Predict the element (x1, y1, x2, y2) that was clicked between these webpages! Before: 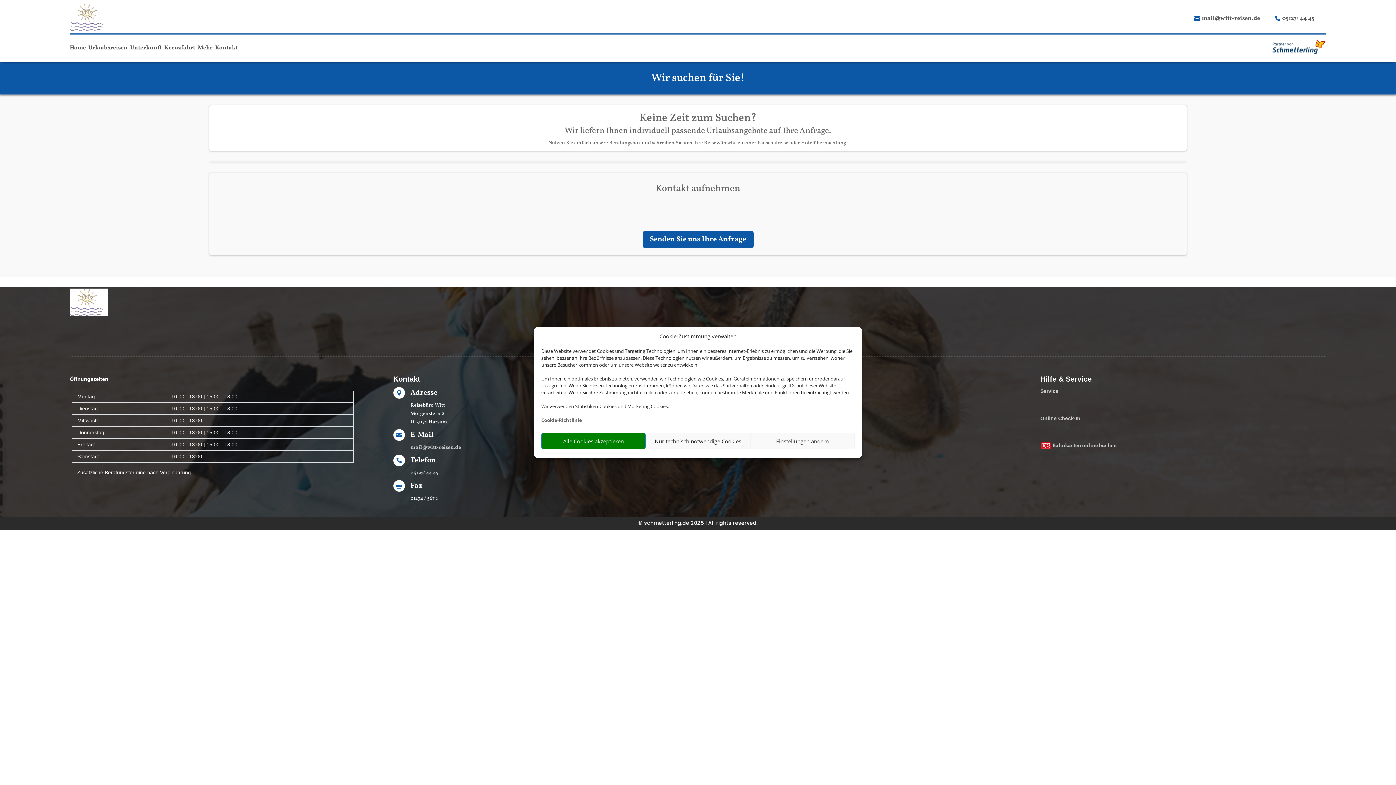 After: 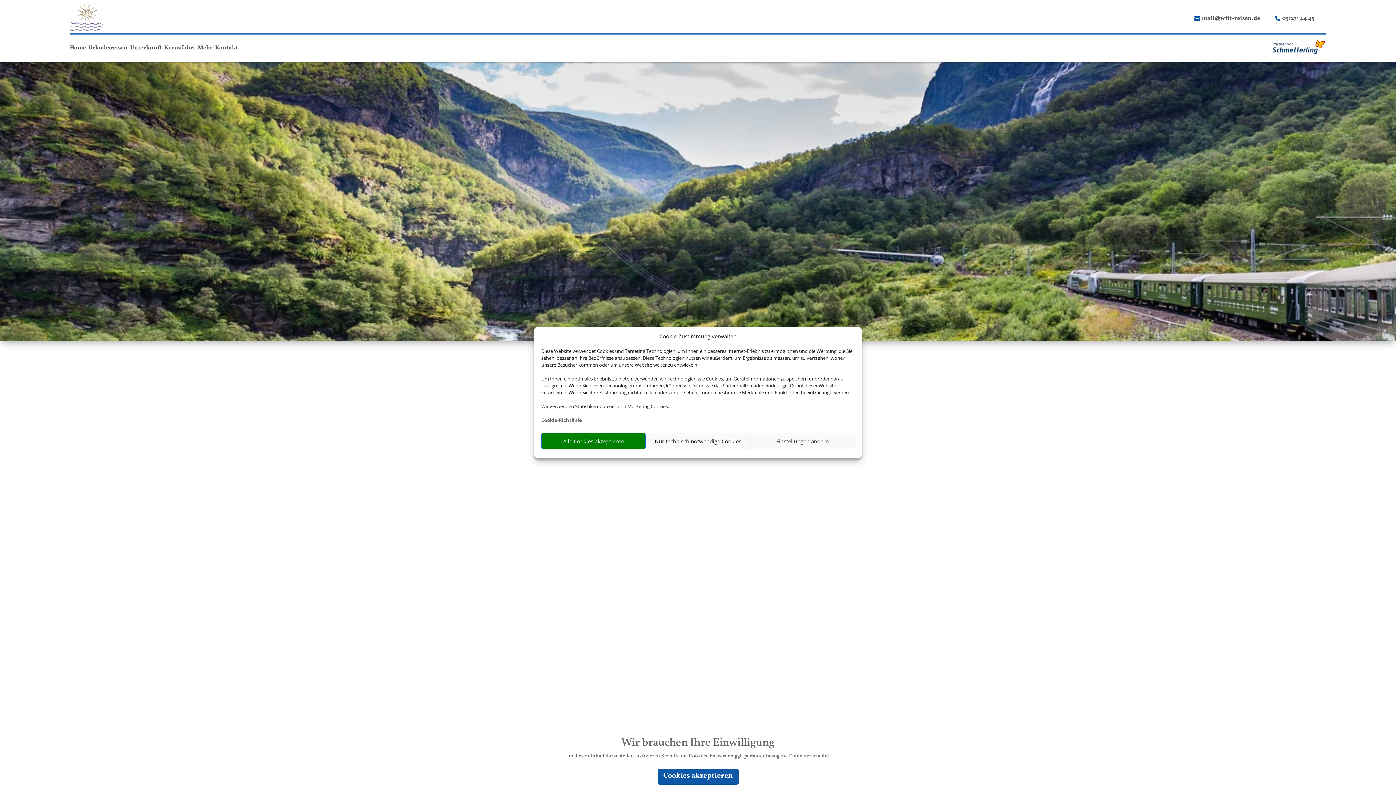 Action: label: Bahnkarten online buchen bbox: (1052, 442, 1116, 449)